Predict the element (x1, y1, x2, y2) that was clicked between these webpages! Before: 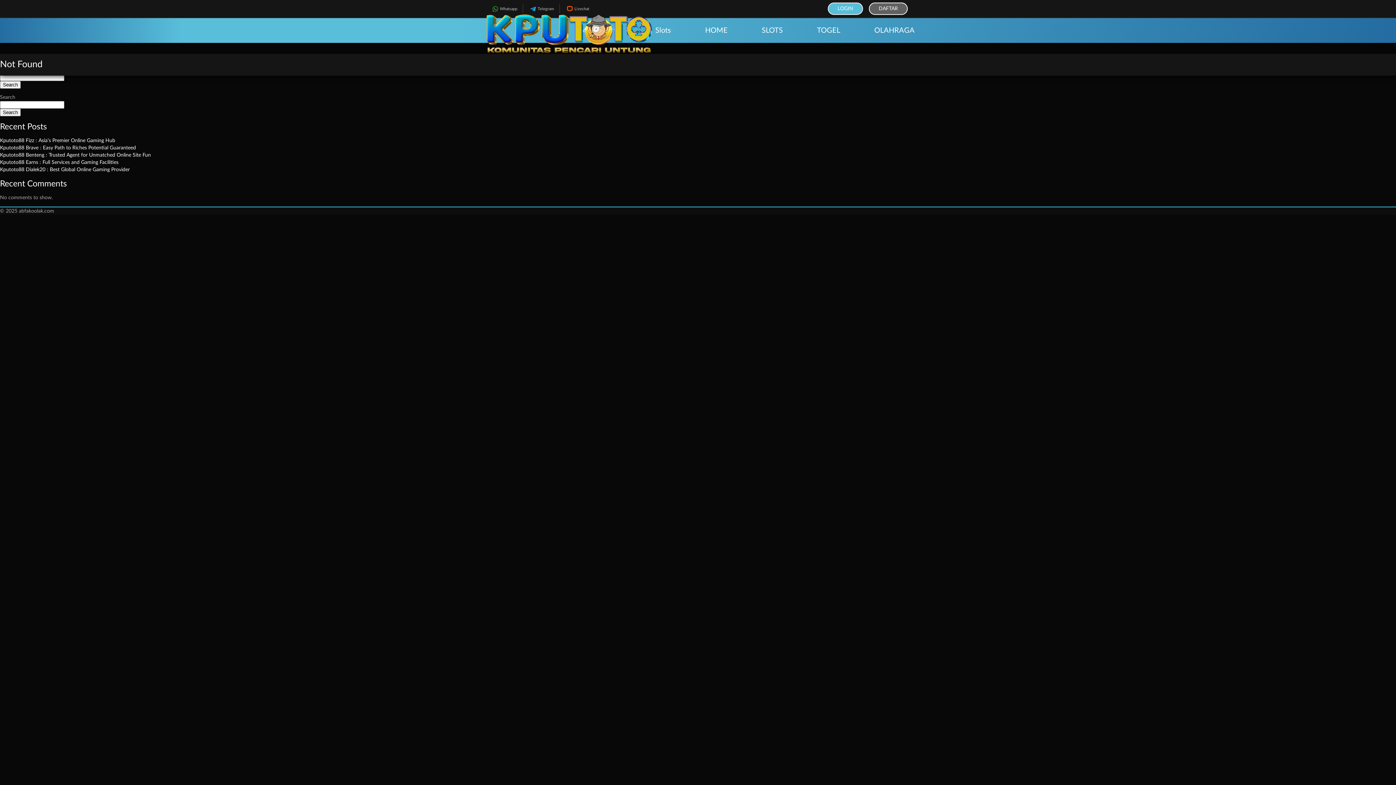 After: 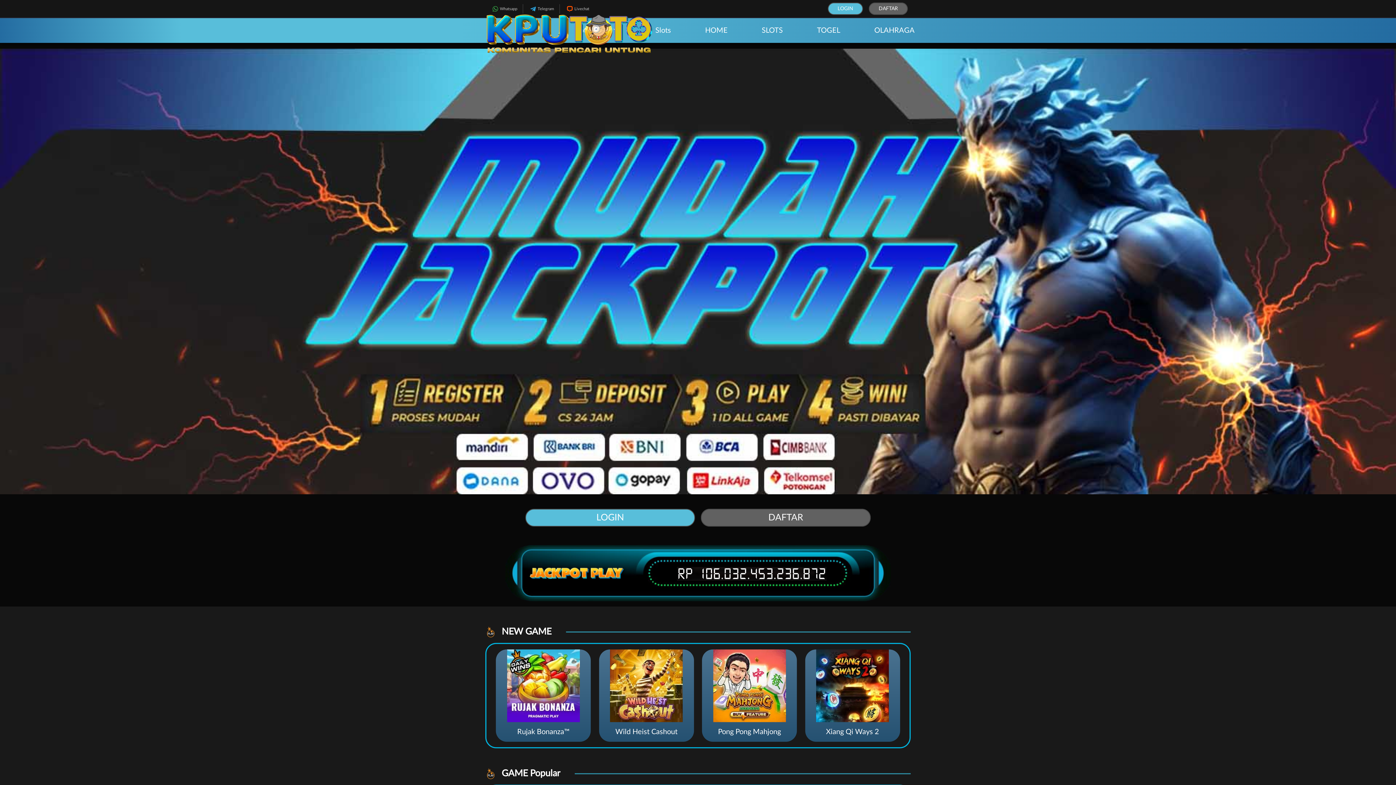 Action: bbox: (485, 31, 653, 36)